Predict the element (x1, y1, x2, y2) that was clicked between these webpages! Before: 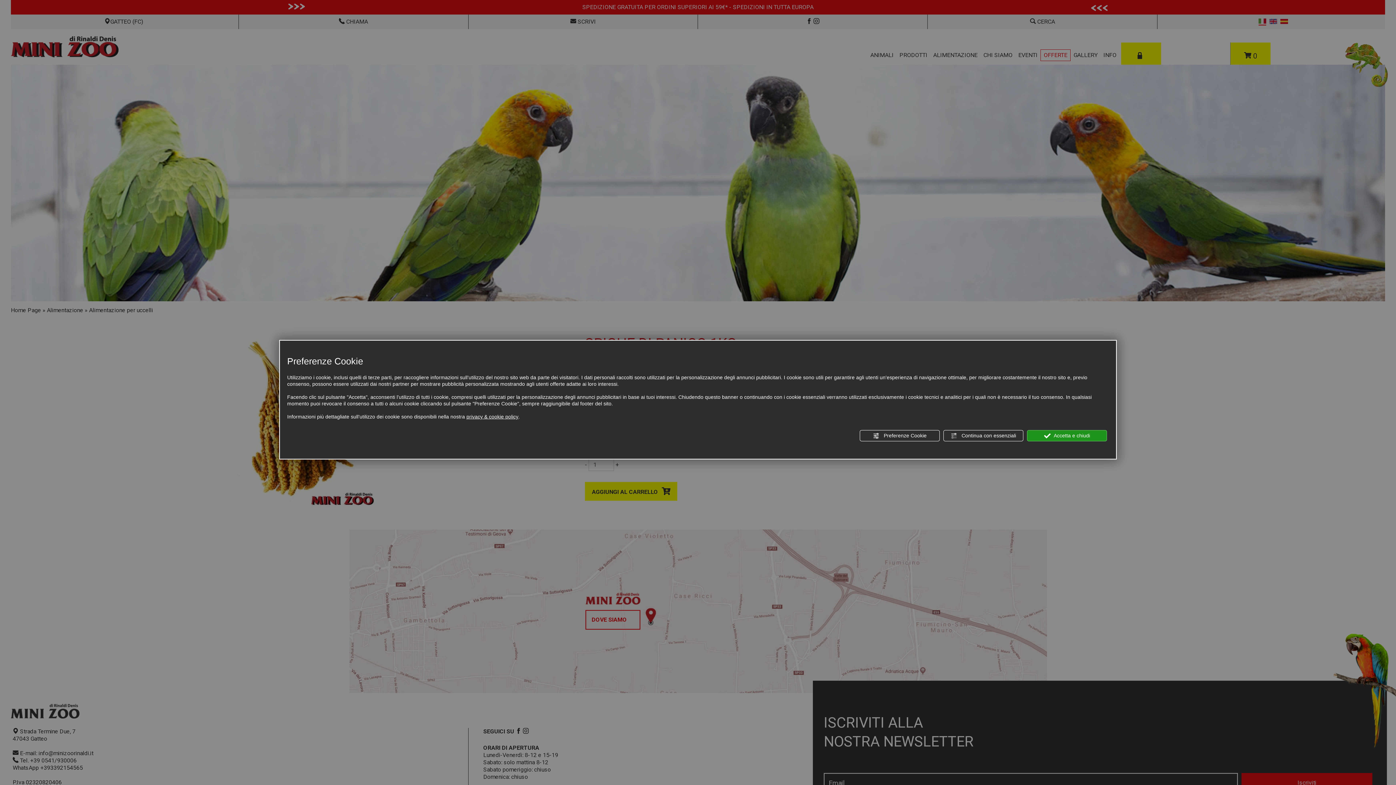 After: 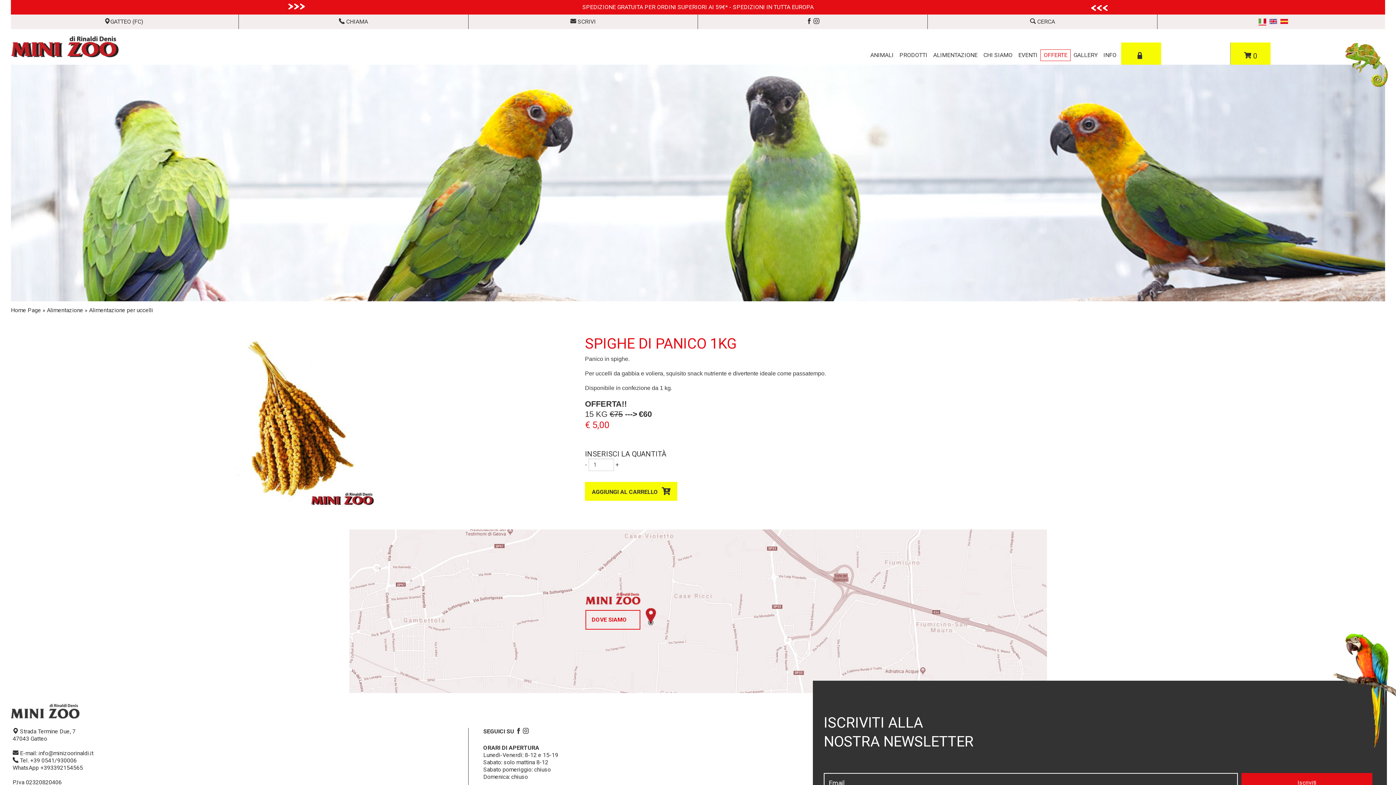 Action: label:  Continua con essenziali bbox: (943, 430, 1023, 441)